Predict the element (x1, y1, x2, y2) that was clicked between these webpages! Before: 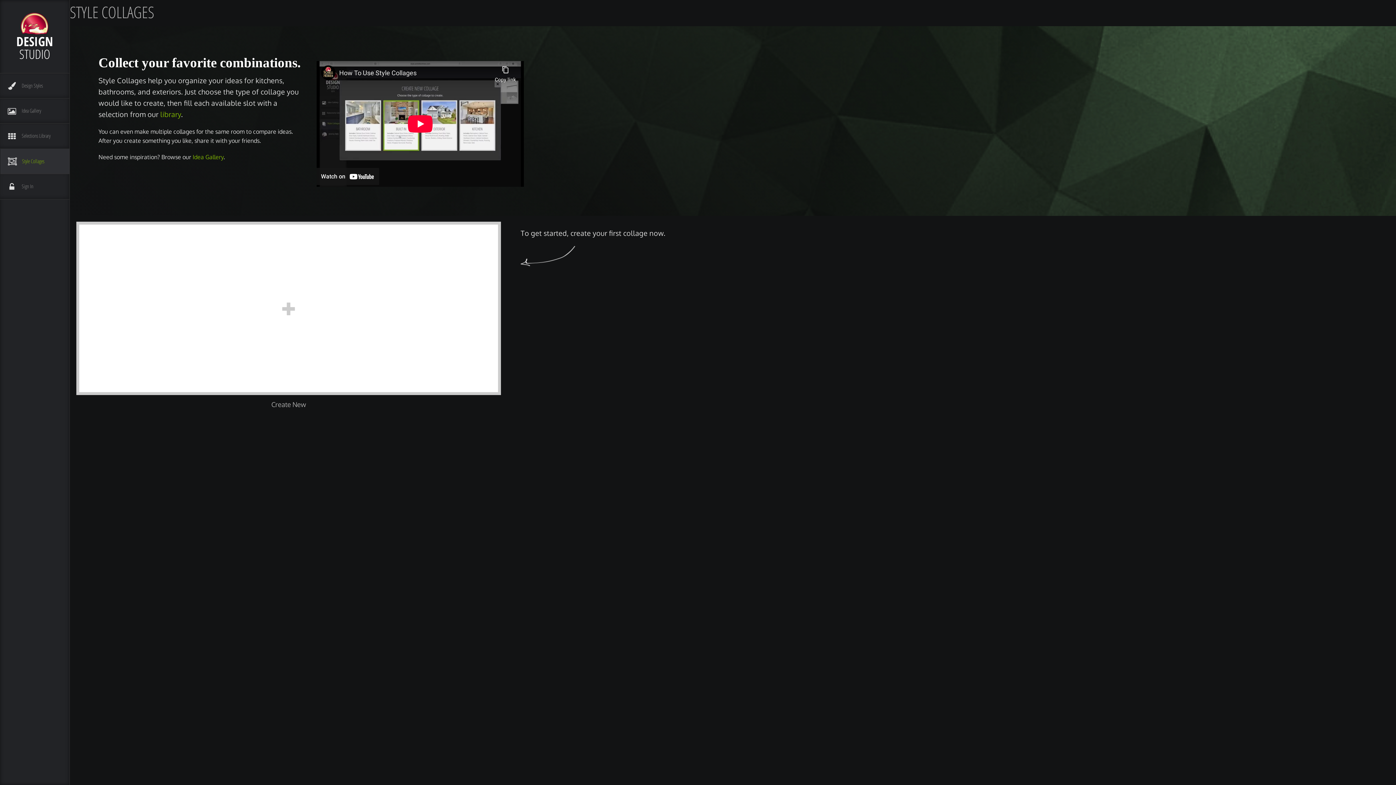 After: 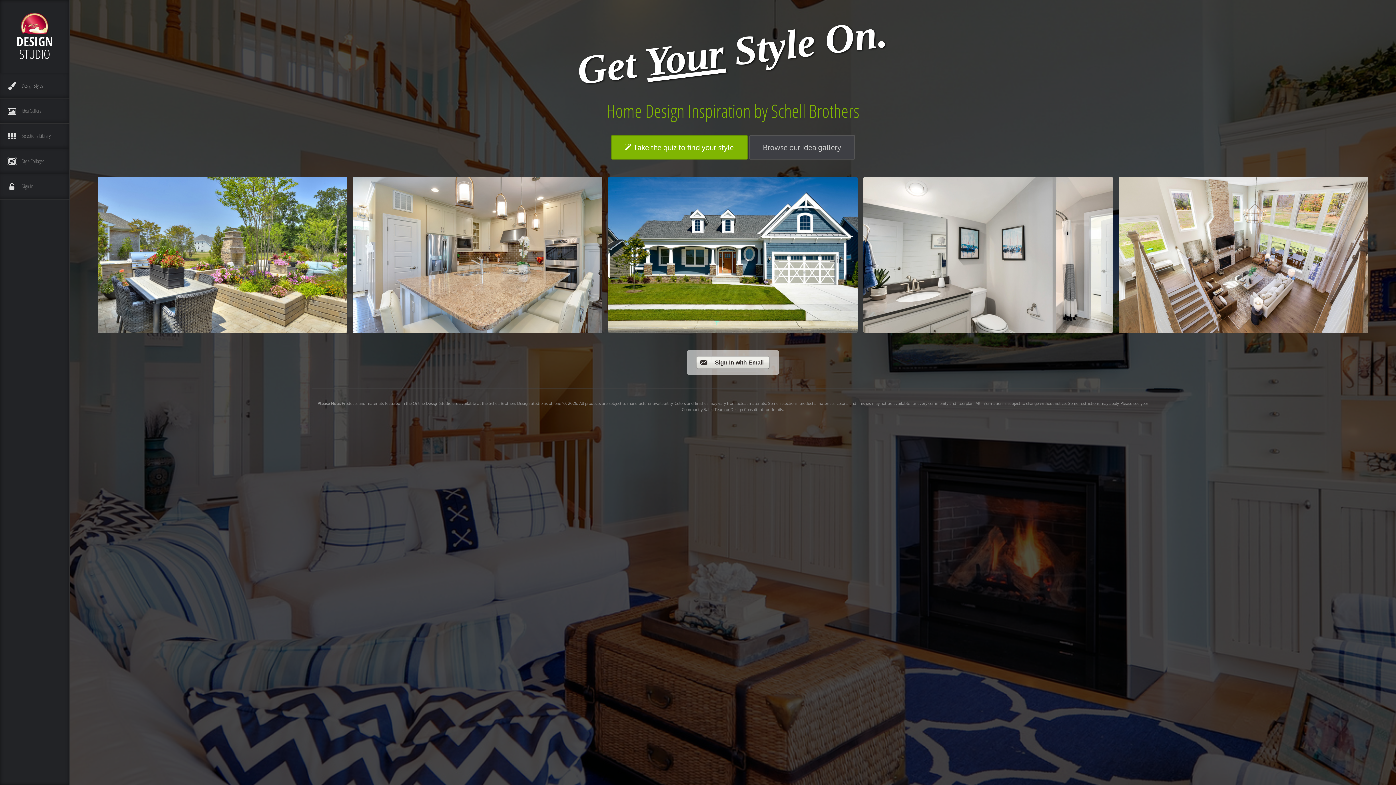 Action: bbox: (0, 0, 69, 73) label: DESIGN
STUDIO